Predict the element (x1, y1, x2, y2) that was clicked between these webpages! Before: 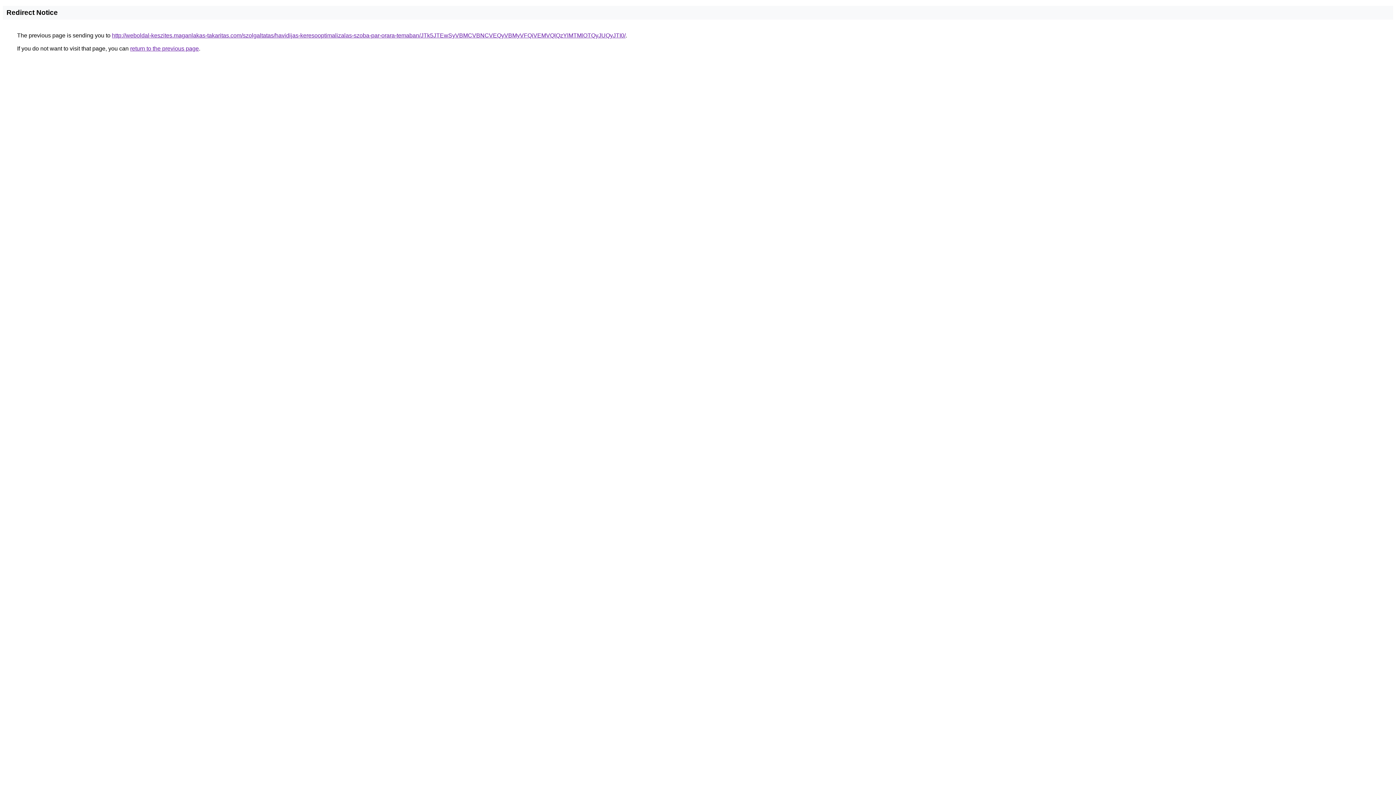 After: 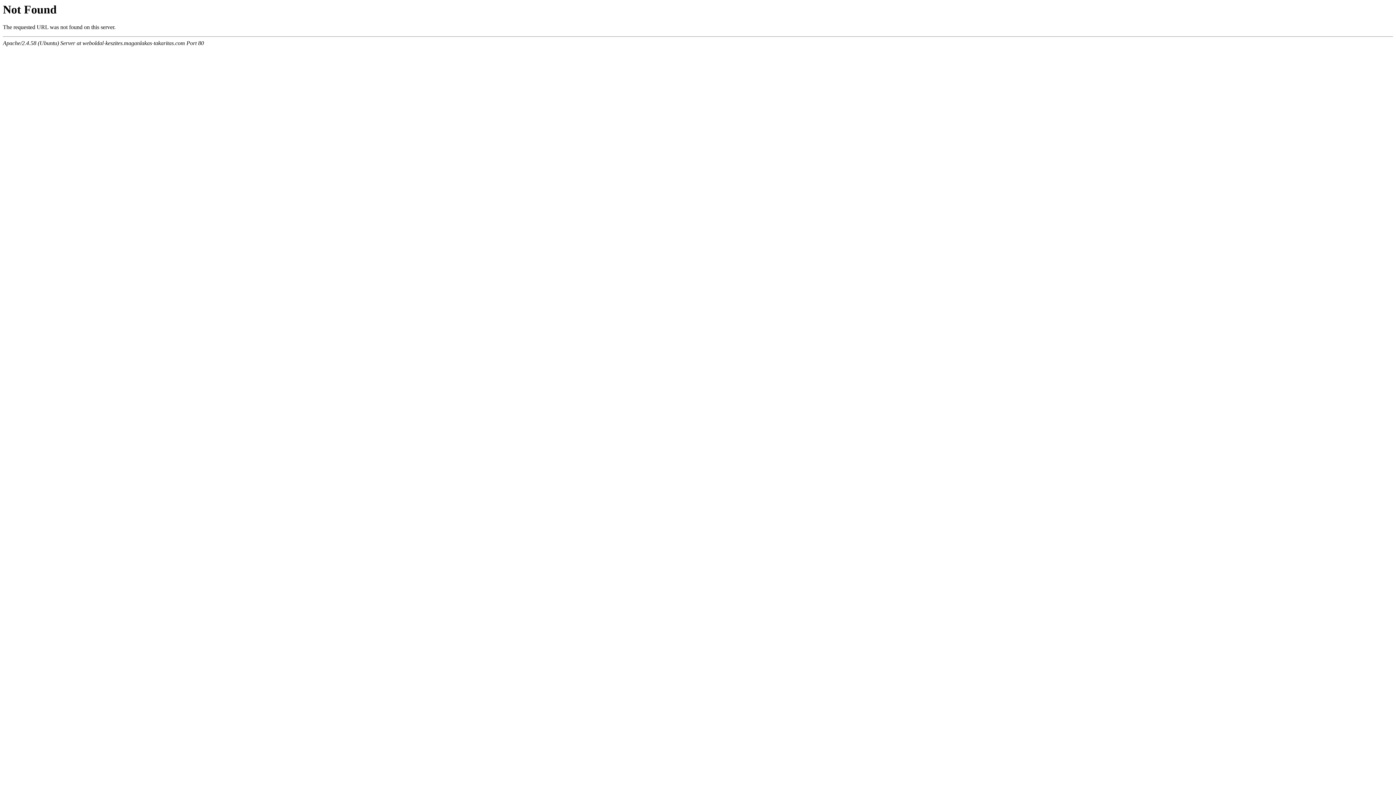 Action: label: http://weboldal-keszites.maganlakas-takaritas.com/szolgaltatas/havidijas-keresooptimalizalas-szoba-par-orara-temaban/JTk5JTEwSyVBMCVBNCVEQyVBMyVFQiVEMVQlQzYlMTMlOTQyJUQyJTI0/ bbox: (112, 32, 625, 38)